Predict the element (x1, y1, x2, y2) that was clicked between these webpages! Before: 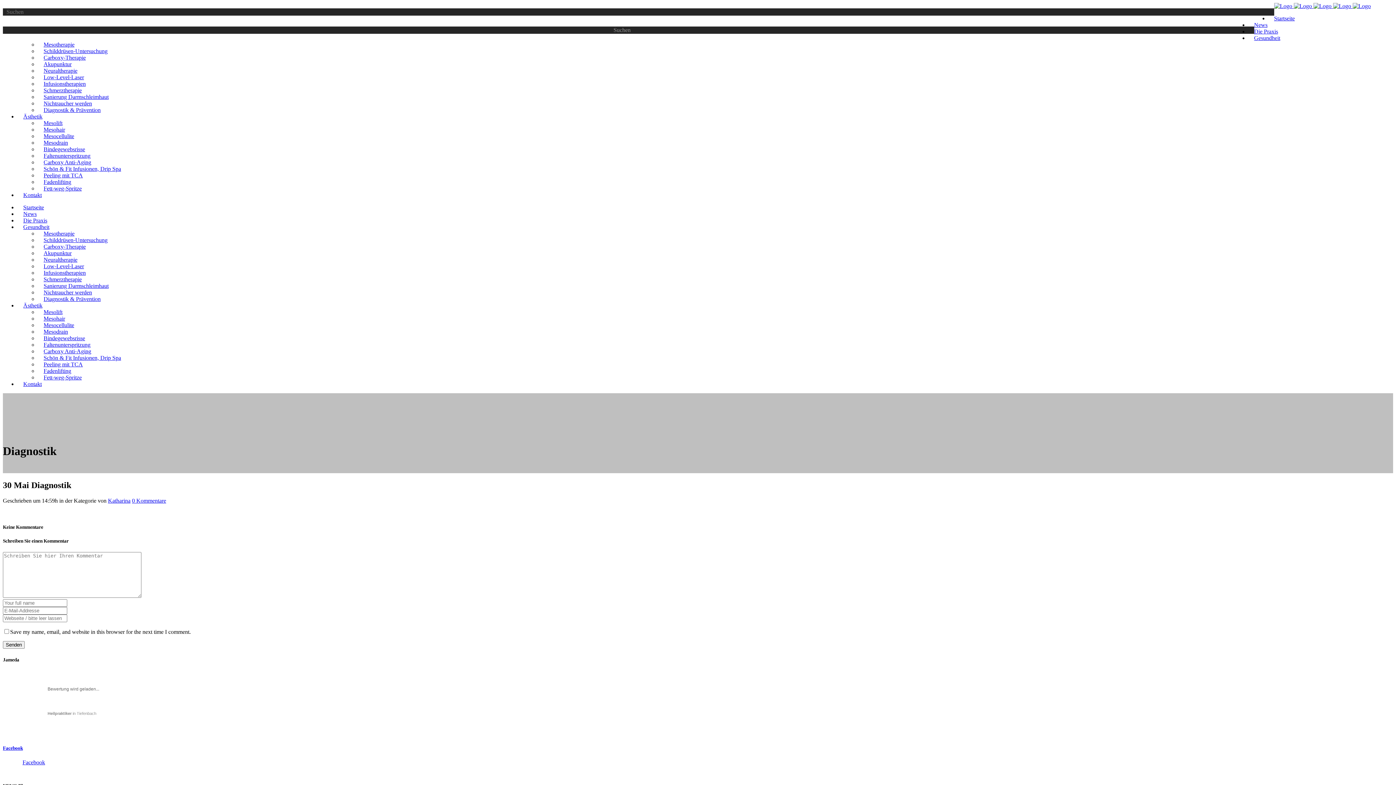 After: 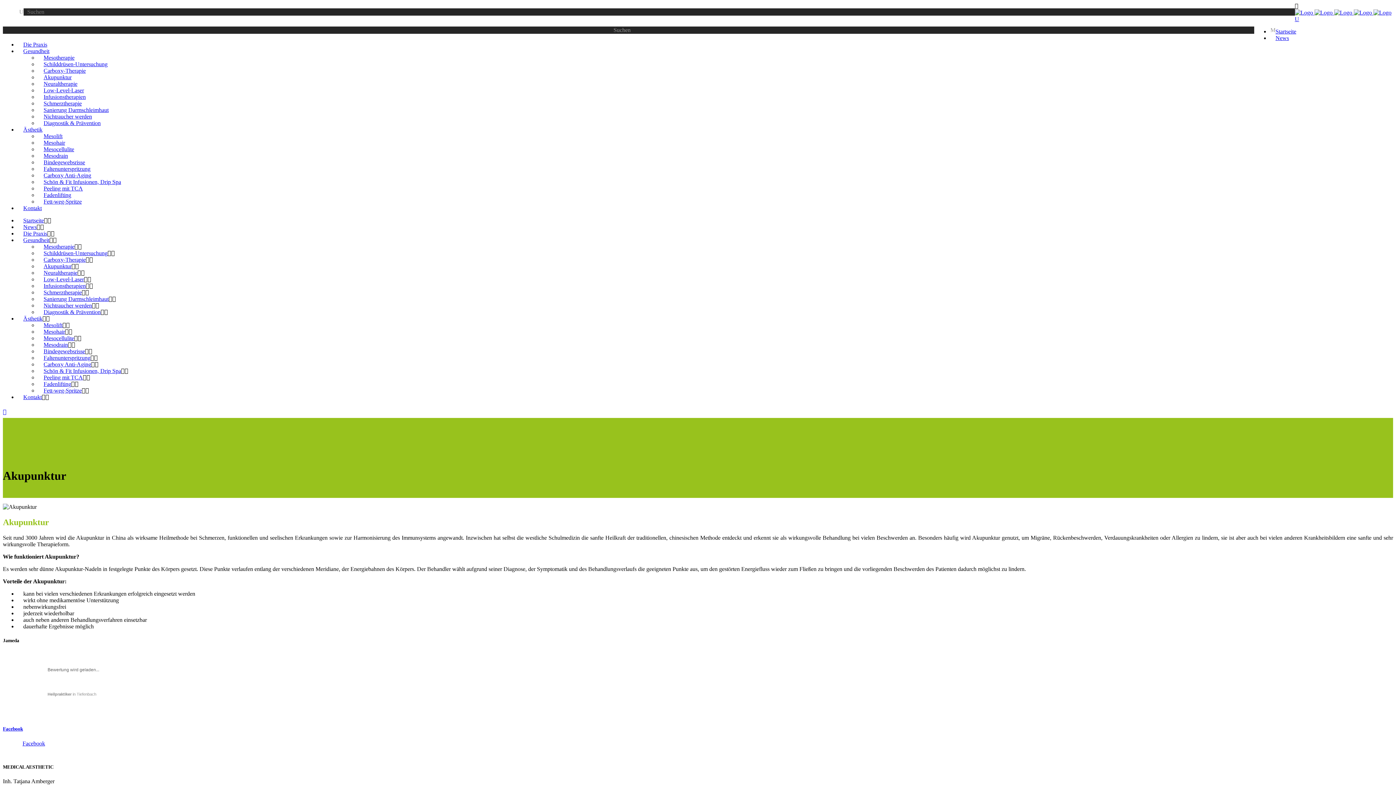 Action: label: Akupunktur bbox: (43, 61, 71, 67)